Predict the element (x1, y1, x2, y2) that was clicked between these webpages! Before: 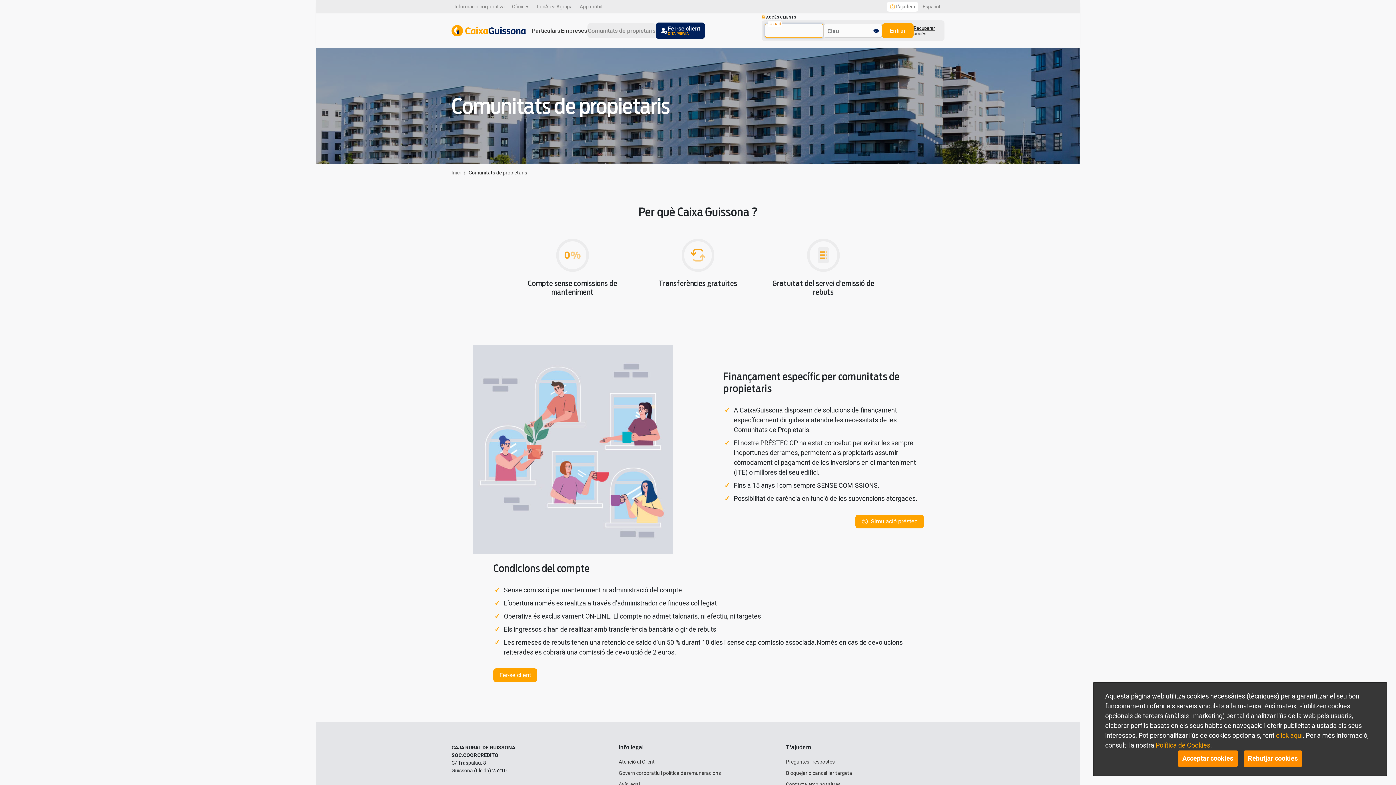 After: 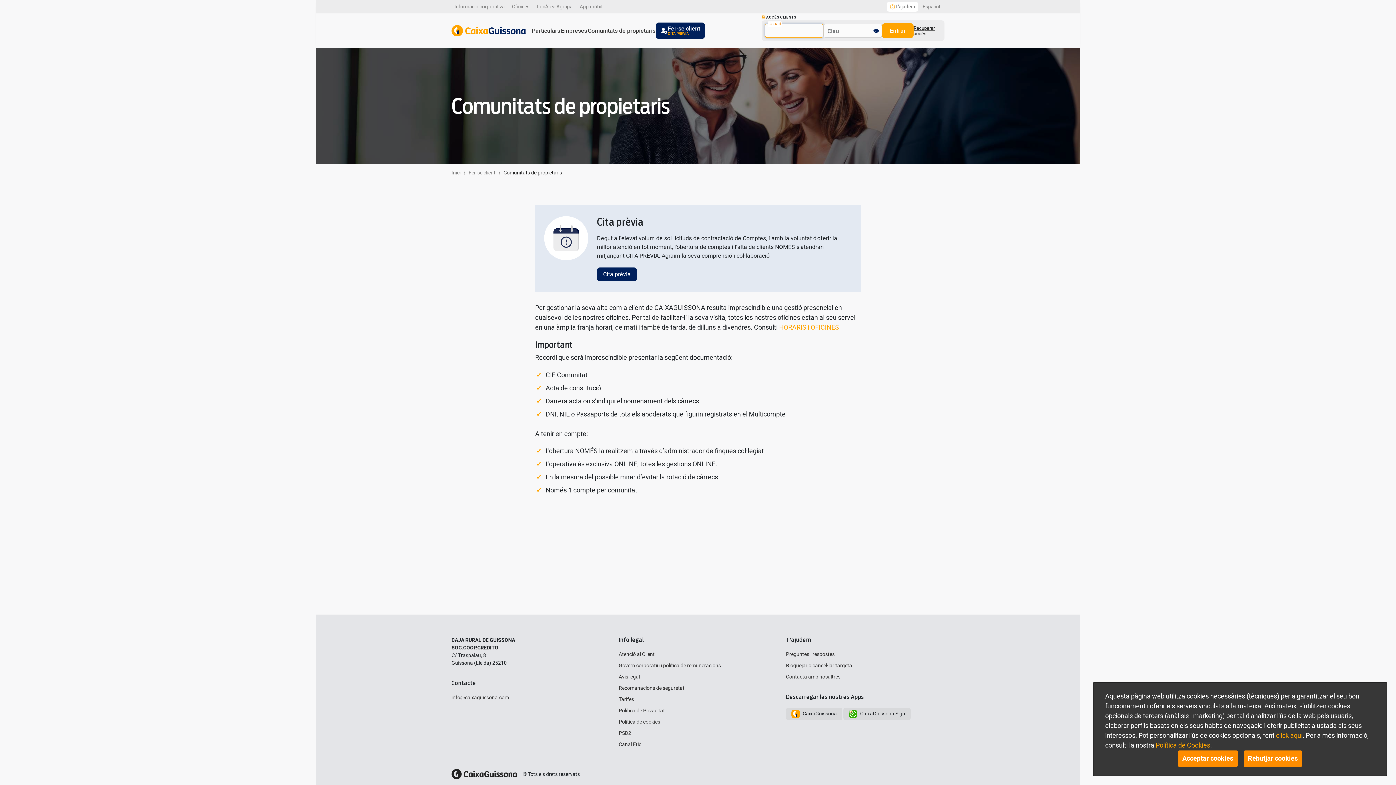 Action: bbox: (493, 668, 537, 682) label: Fer-se client